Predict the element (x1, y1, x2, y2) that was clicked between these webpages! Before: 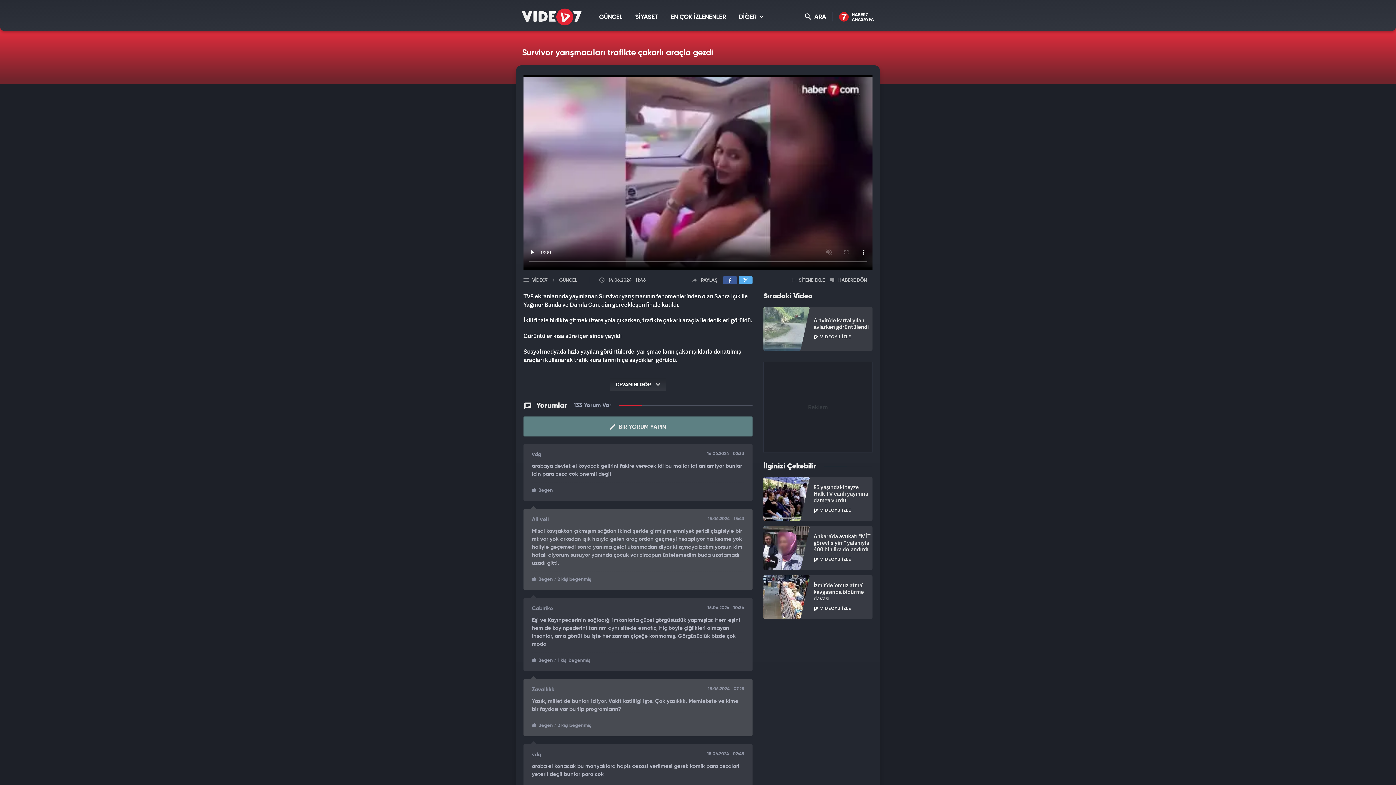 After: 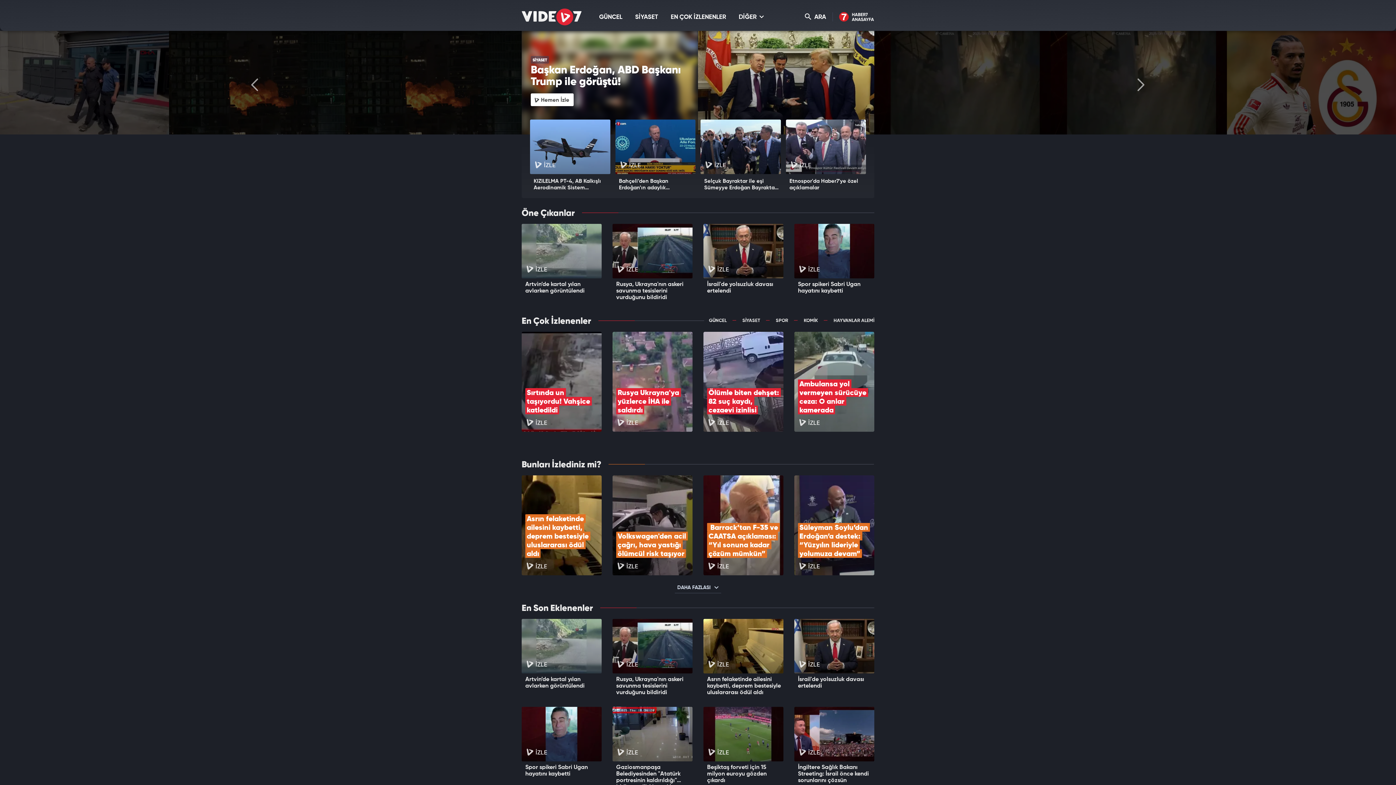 Action: label: VİDEO7 bbox: (523, 278, 547, 282)